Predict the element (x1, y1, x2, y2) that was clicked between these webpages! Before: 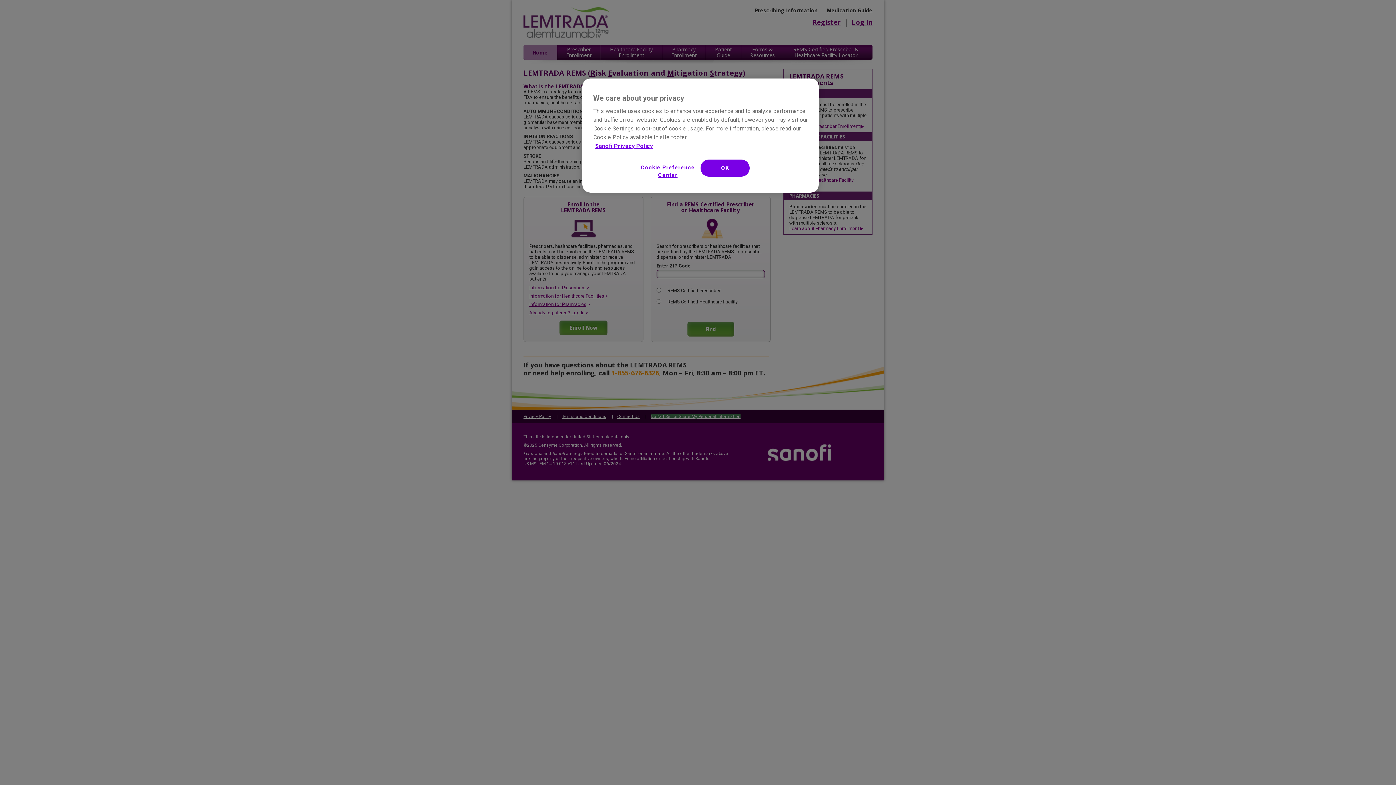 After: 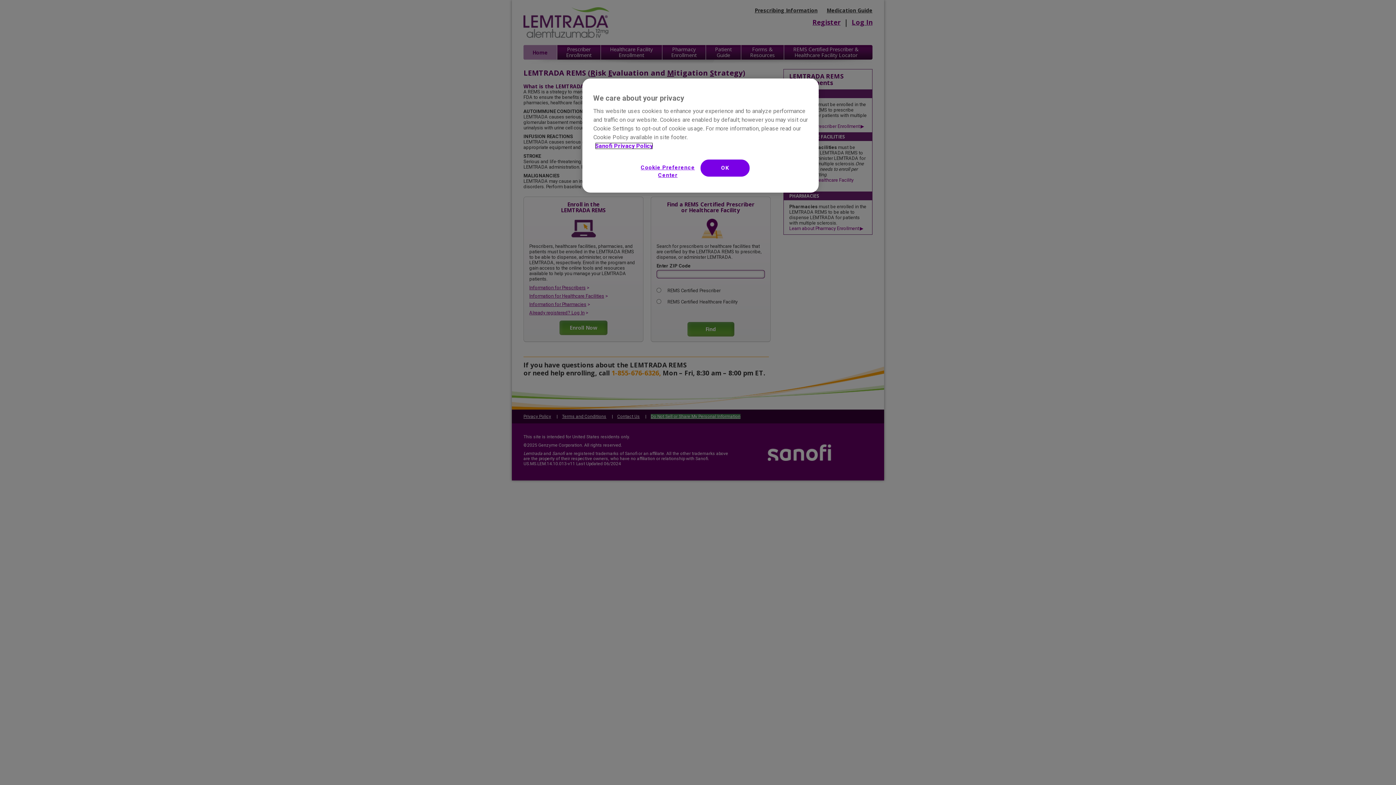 Action: label: More information about your privacy, opens in a new tab bbox: (595, 142, 653, 149)